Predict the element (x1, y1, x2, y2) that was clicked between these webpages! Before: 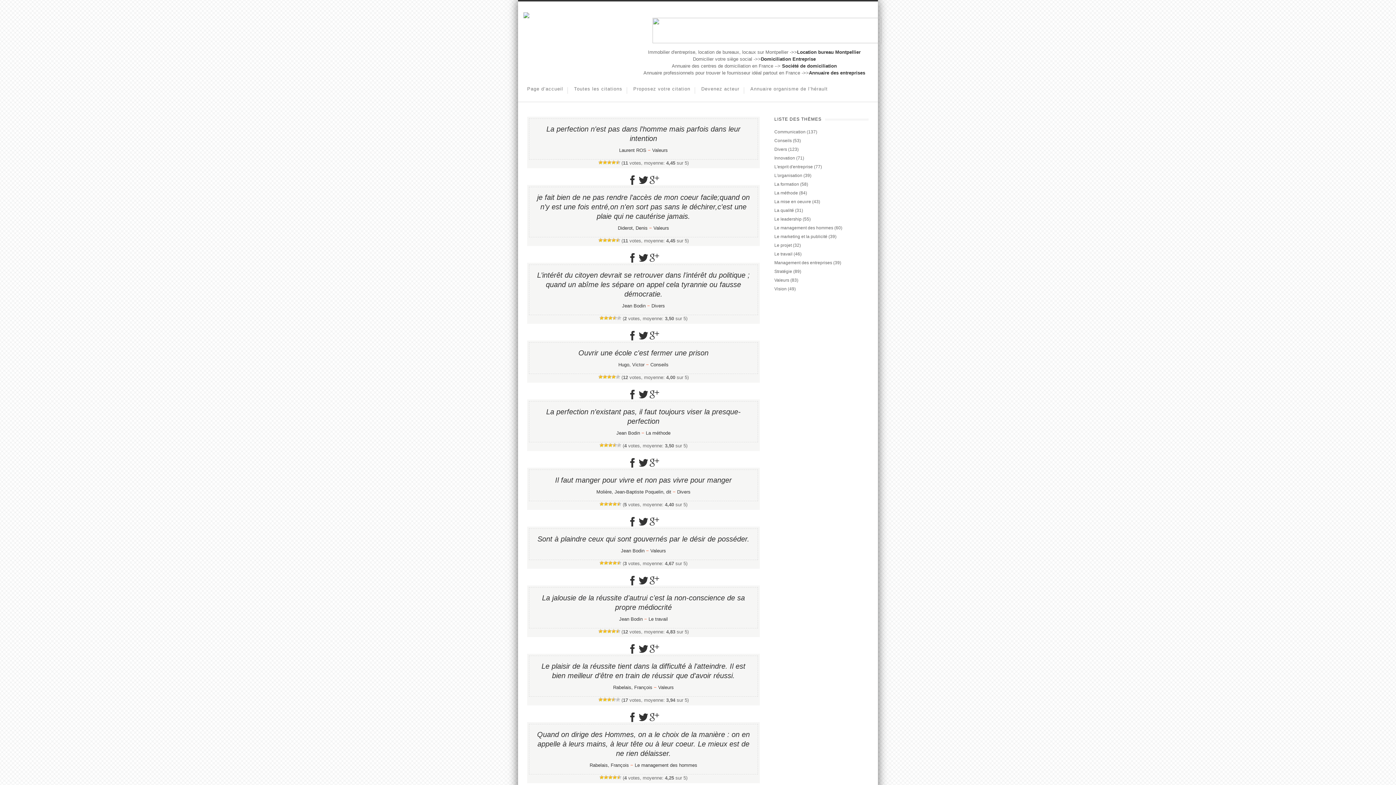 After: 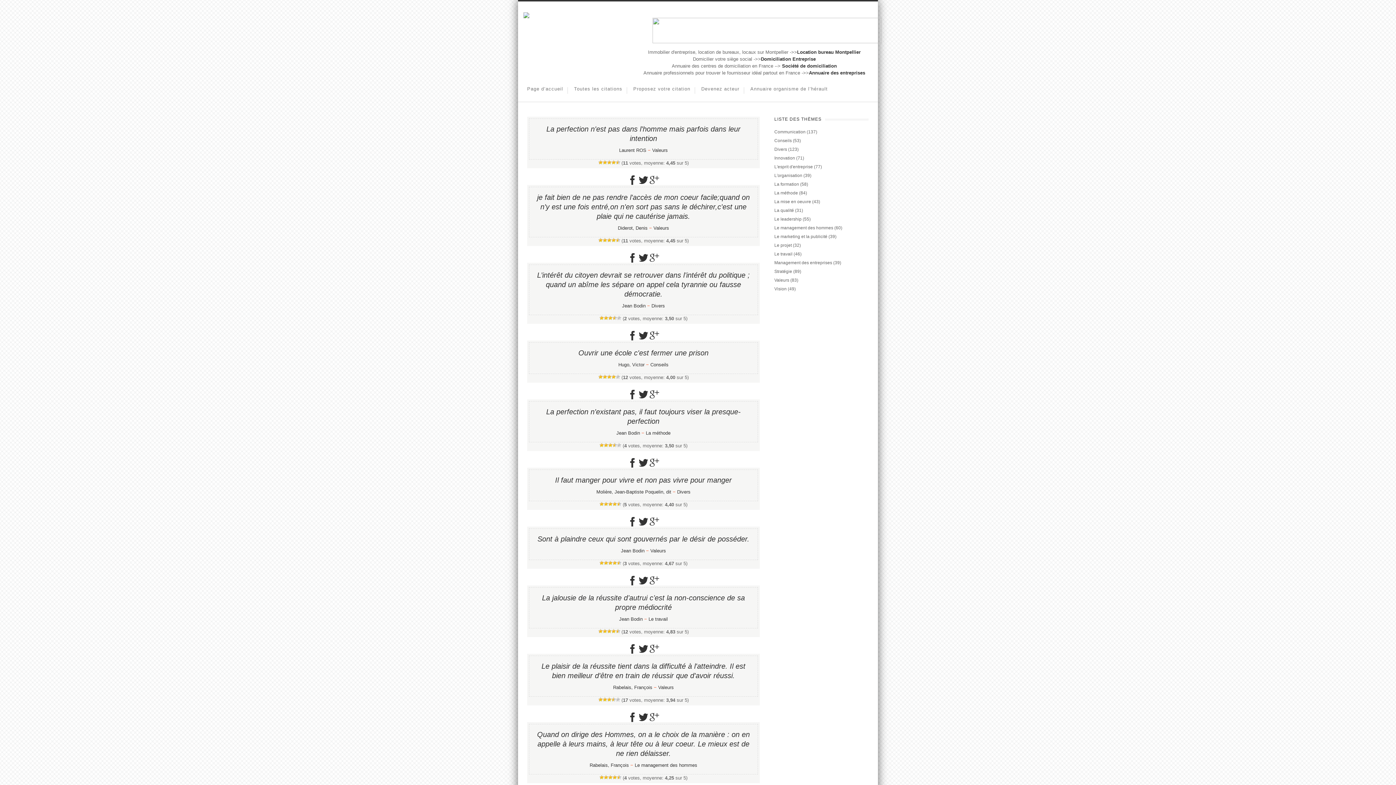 Action: bbox: (596, 489, 671, 494) label: Molière, Jean-Baptiste Poquelin, dit